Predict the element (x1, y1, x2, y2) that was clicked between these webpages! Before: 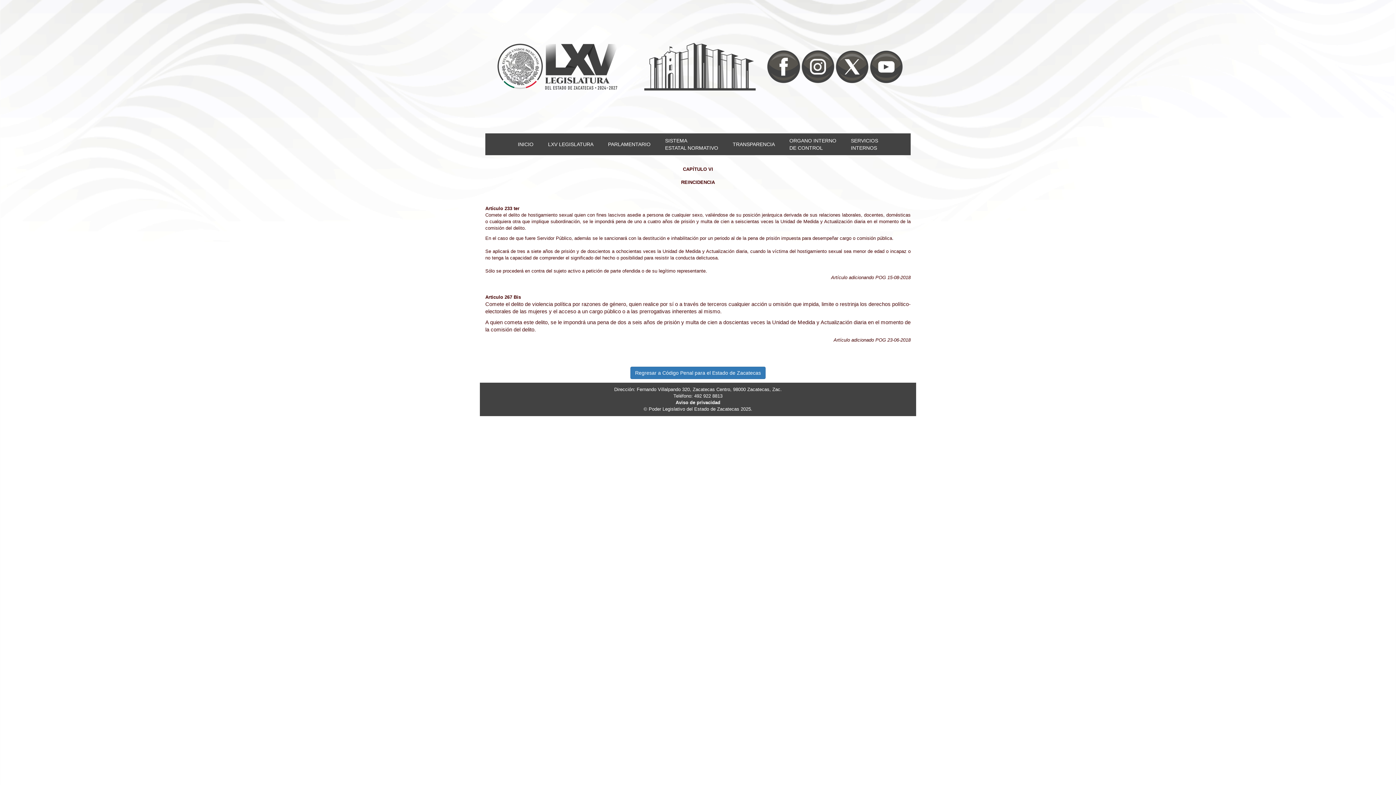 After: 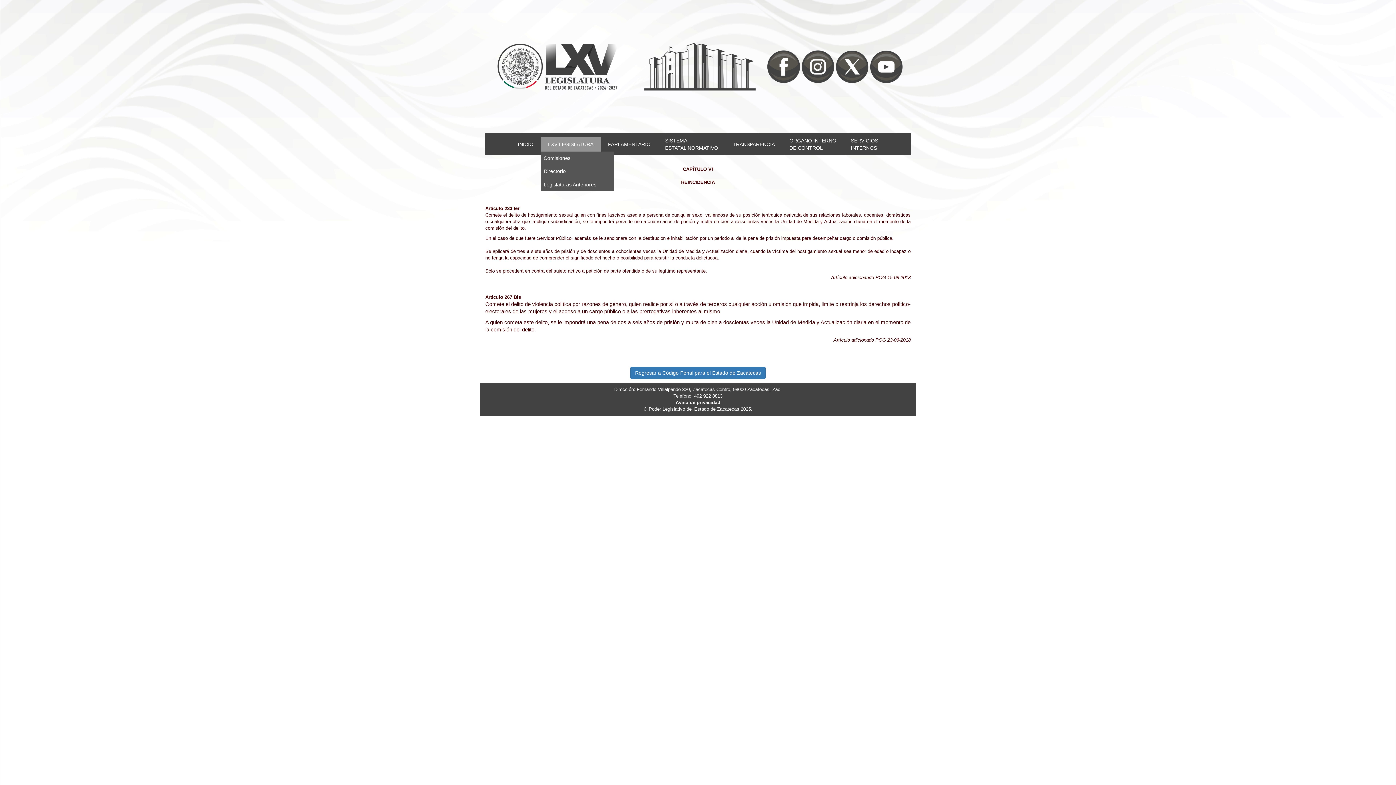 Action: label: LXV LEGISLATURA bbox: (540, 137, 600, 151)